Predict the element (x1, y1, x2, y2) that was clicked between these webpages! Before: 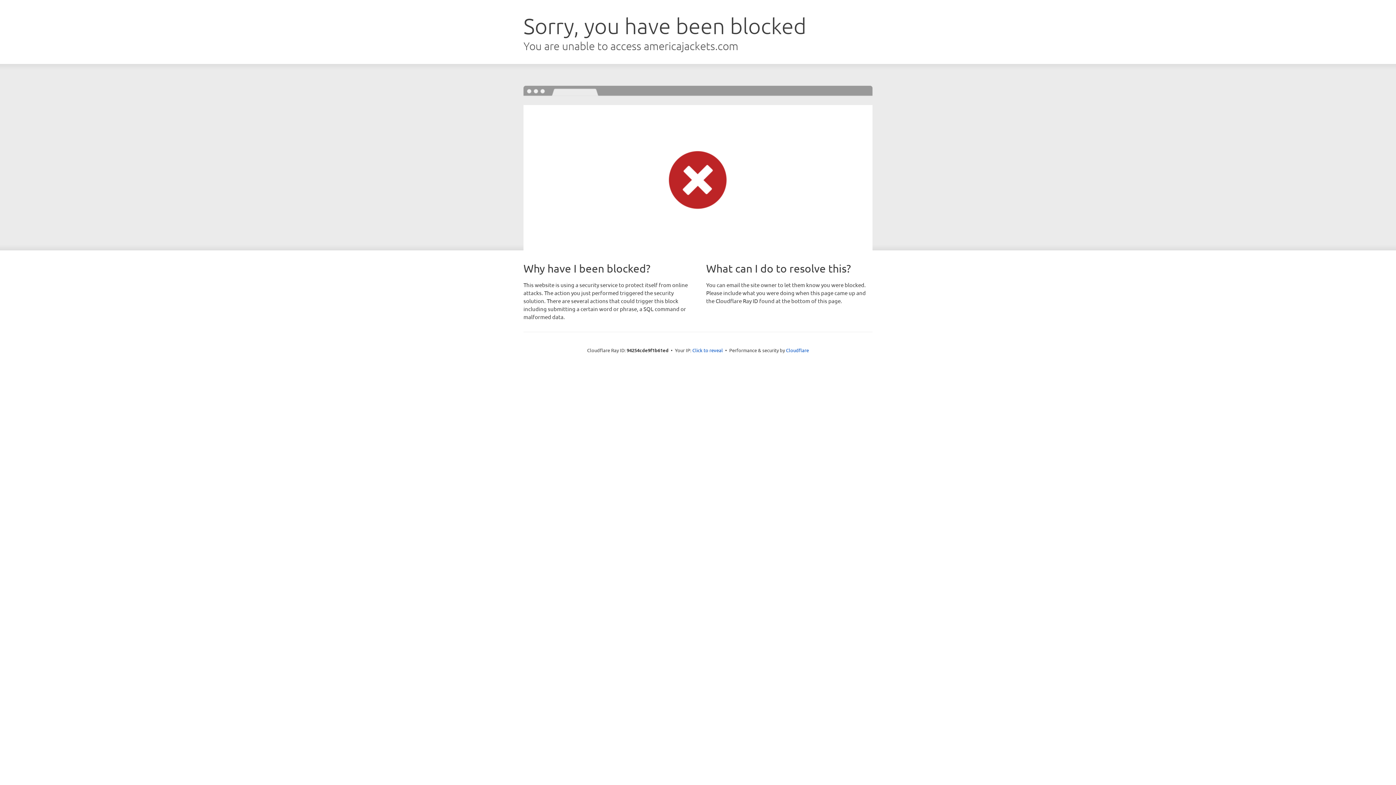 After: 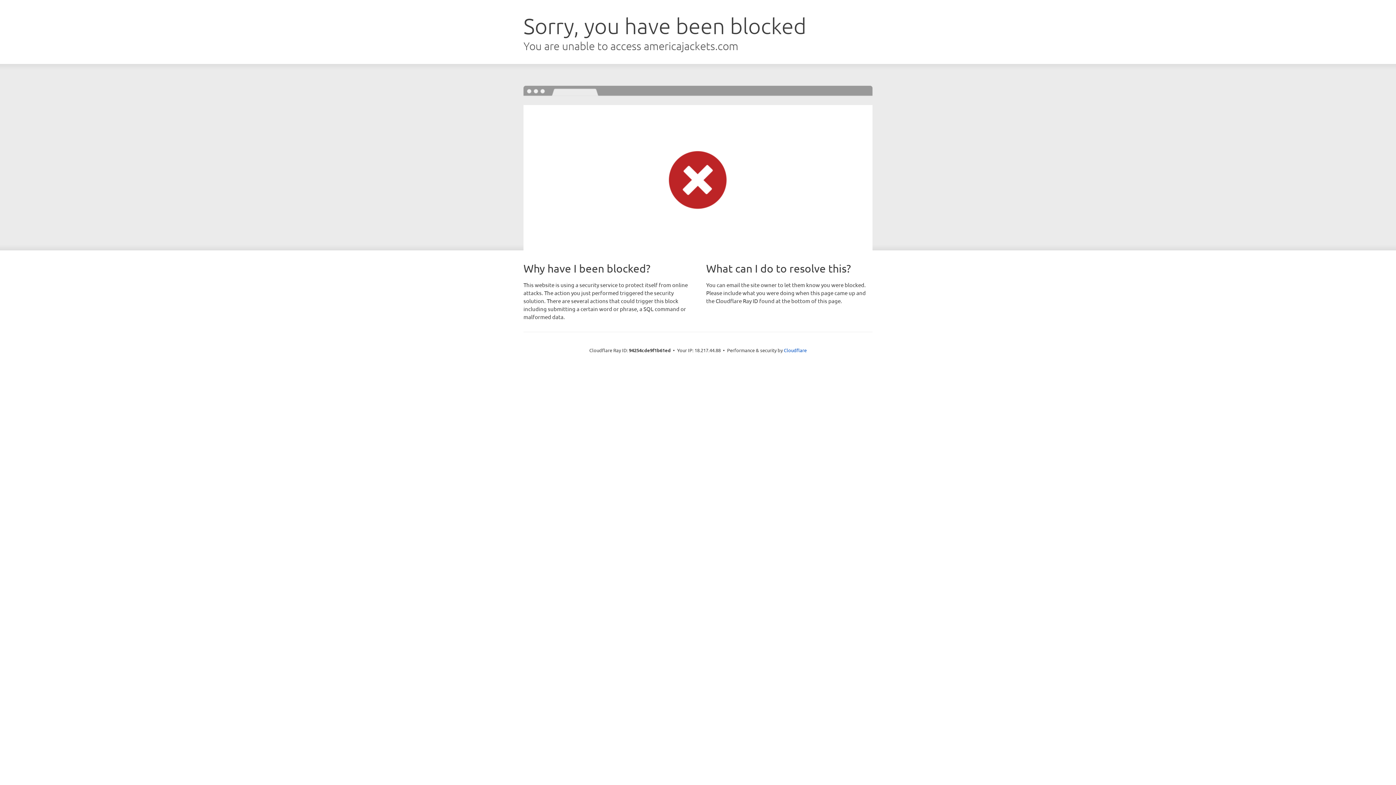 Action: label: Click to reveal bbox: (692, 346, 723, 353)